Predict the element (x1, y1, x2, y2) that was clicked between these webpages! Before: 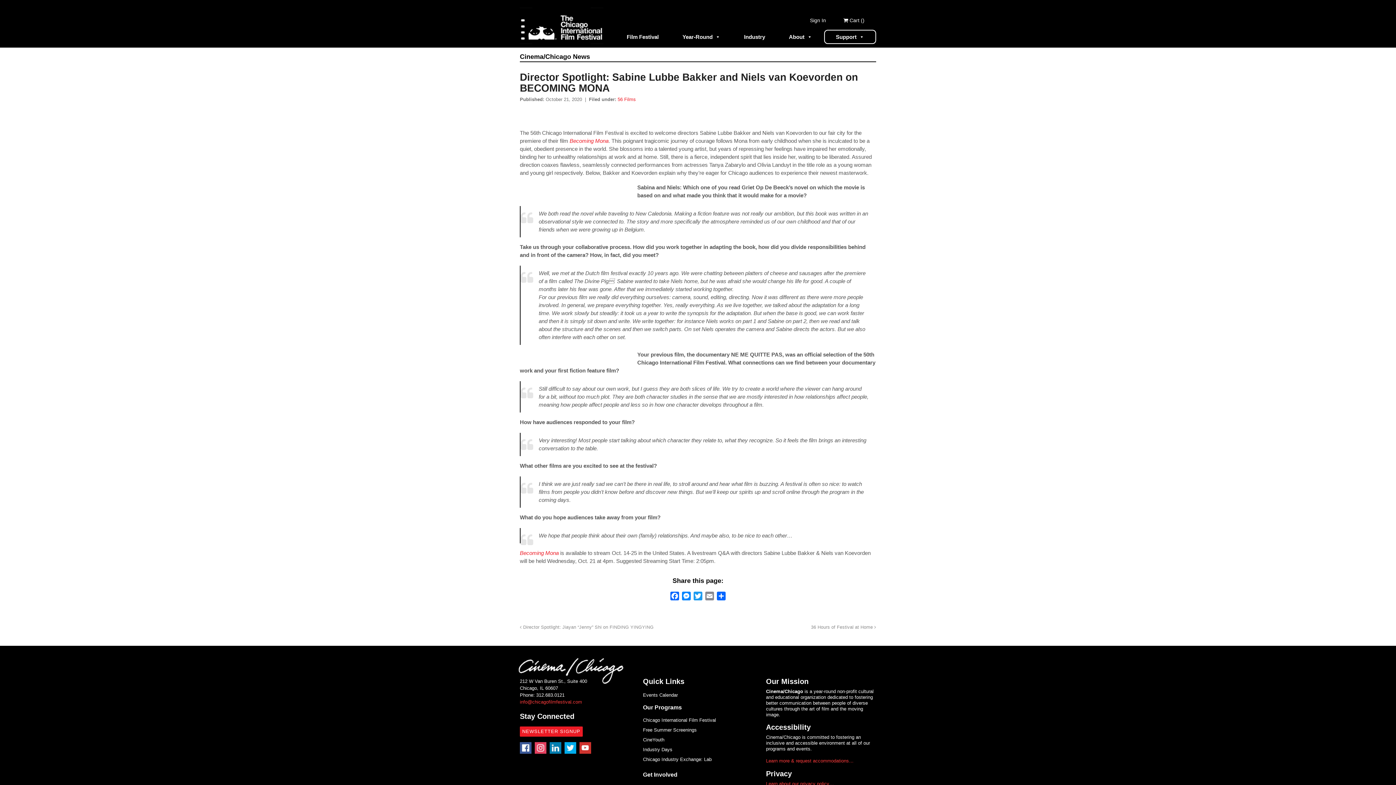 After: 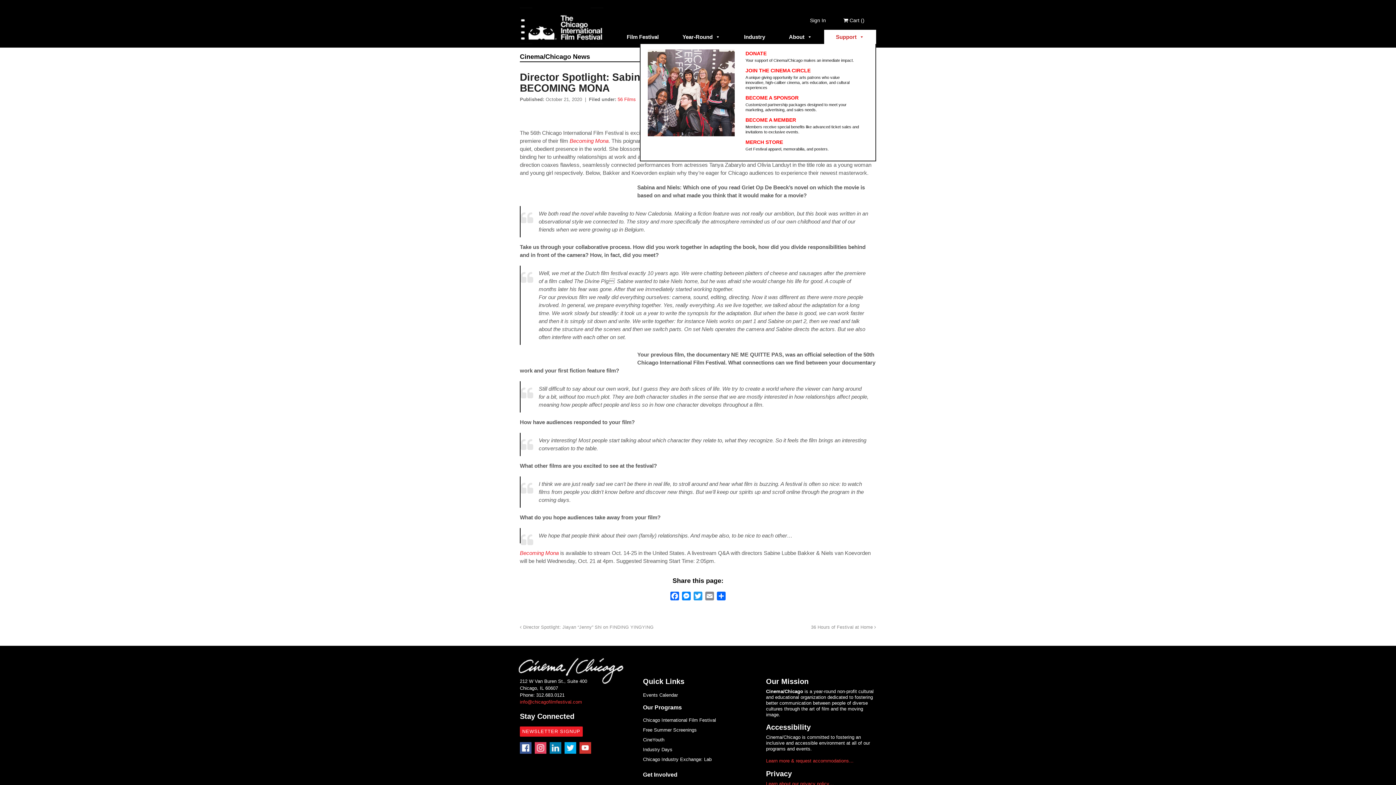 Action: label: Support bbox: (824, 29, 876, 44)